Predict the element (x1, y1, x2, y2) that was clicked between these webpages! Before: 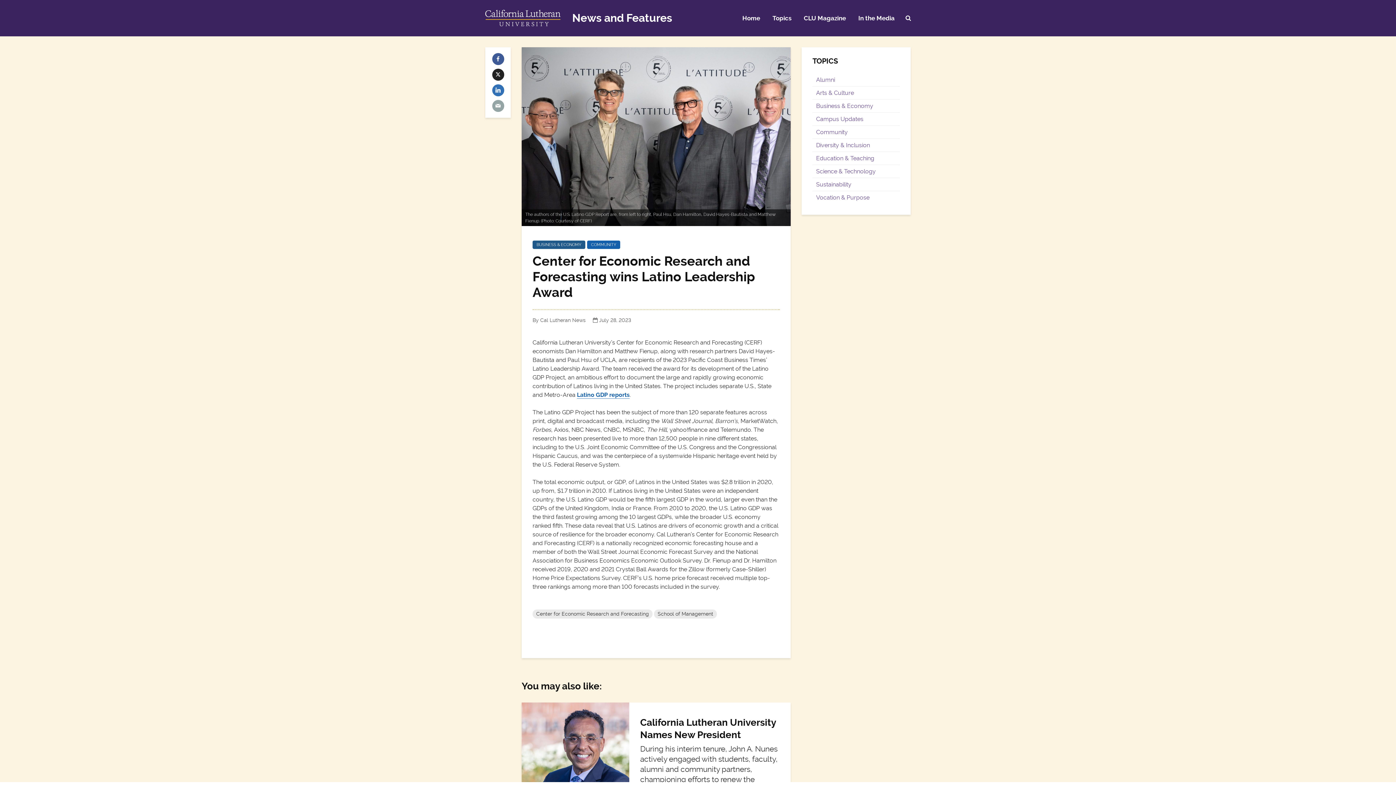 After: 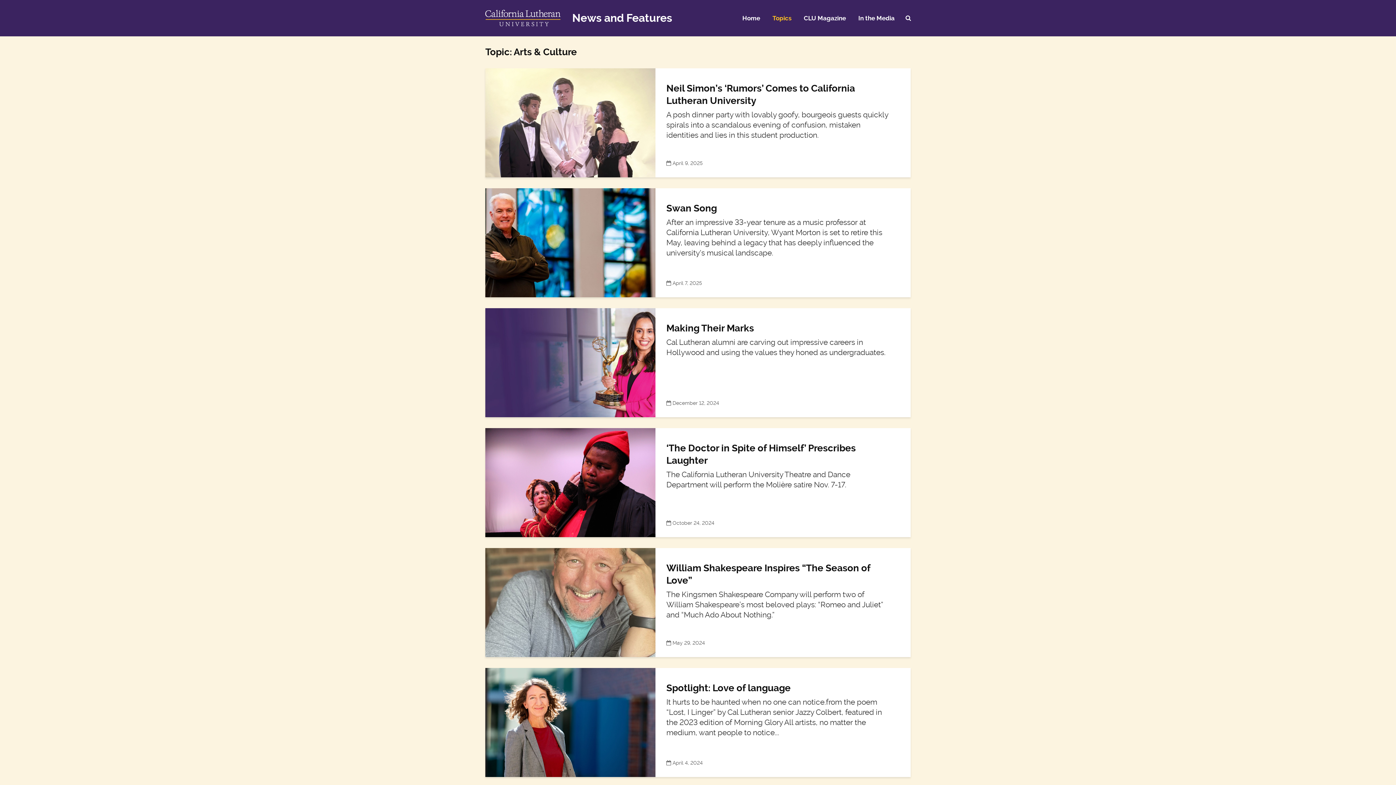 Action: bbox: (812, 86, 900, 99) label: Arts & Culture